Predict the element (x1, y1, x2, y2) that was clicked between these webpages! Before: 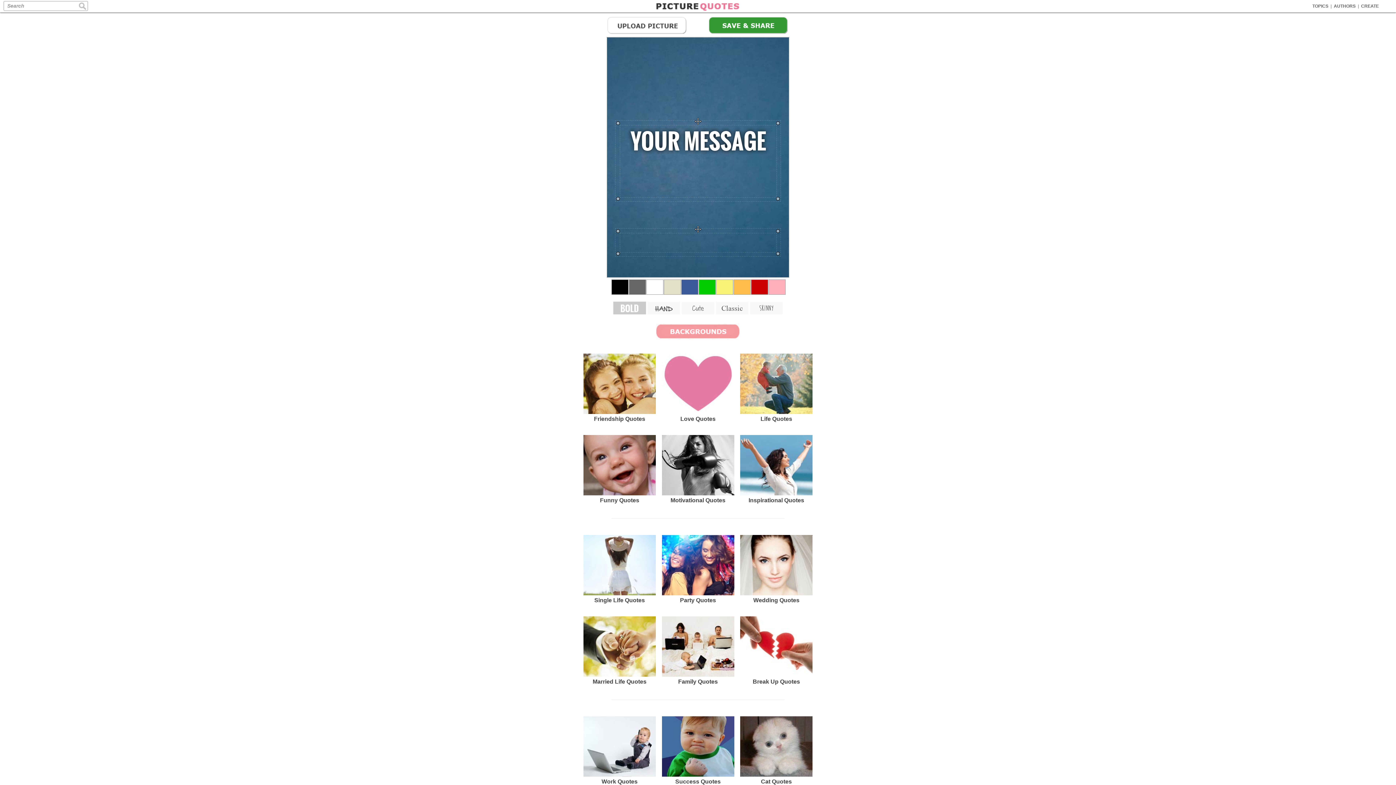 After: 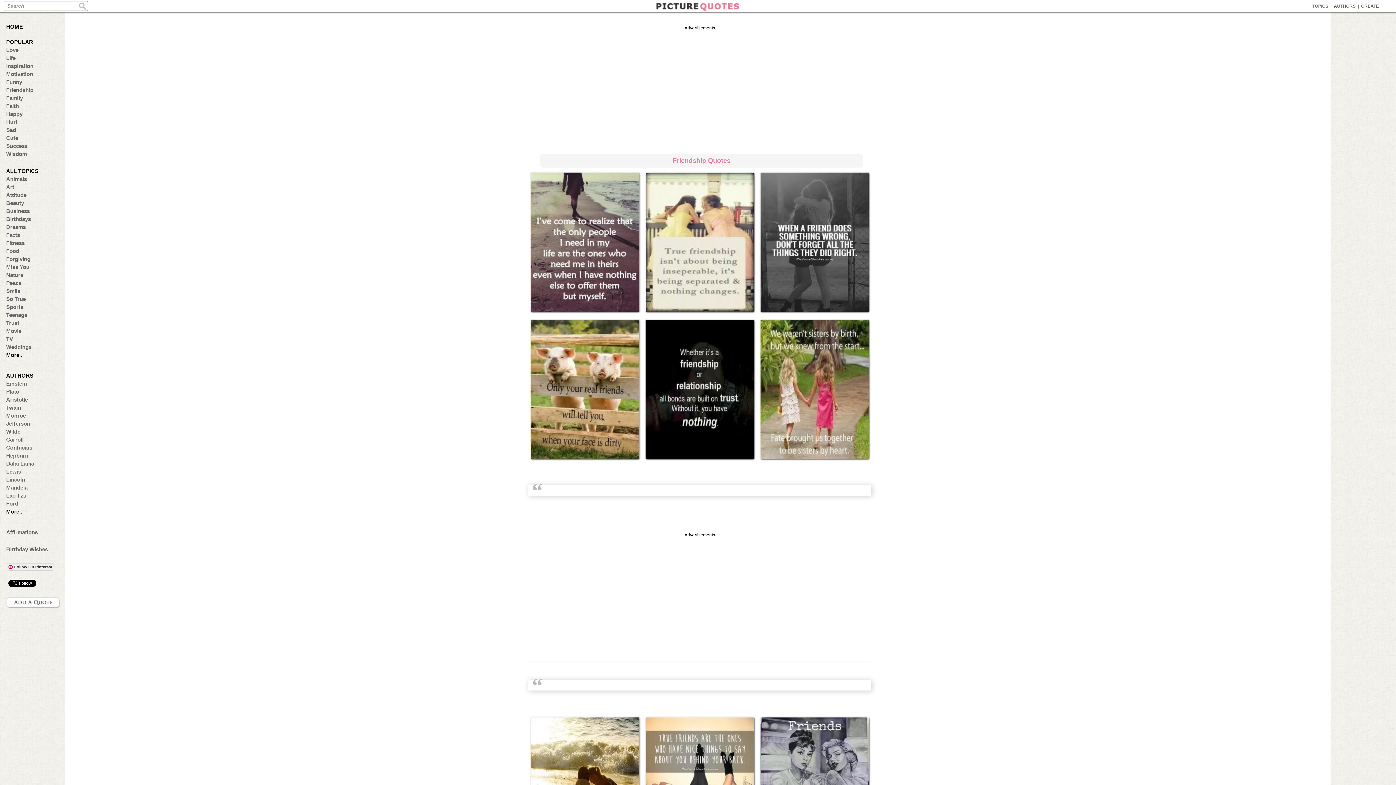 Action: label: Friendship Quotes bbox: (583, 353, 655, 426)